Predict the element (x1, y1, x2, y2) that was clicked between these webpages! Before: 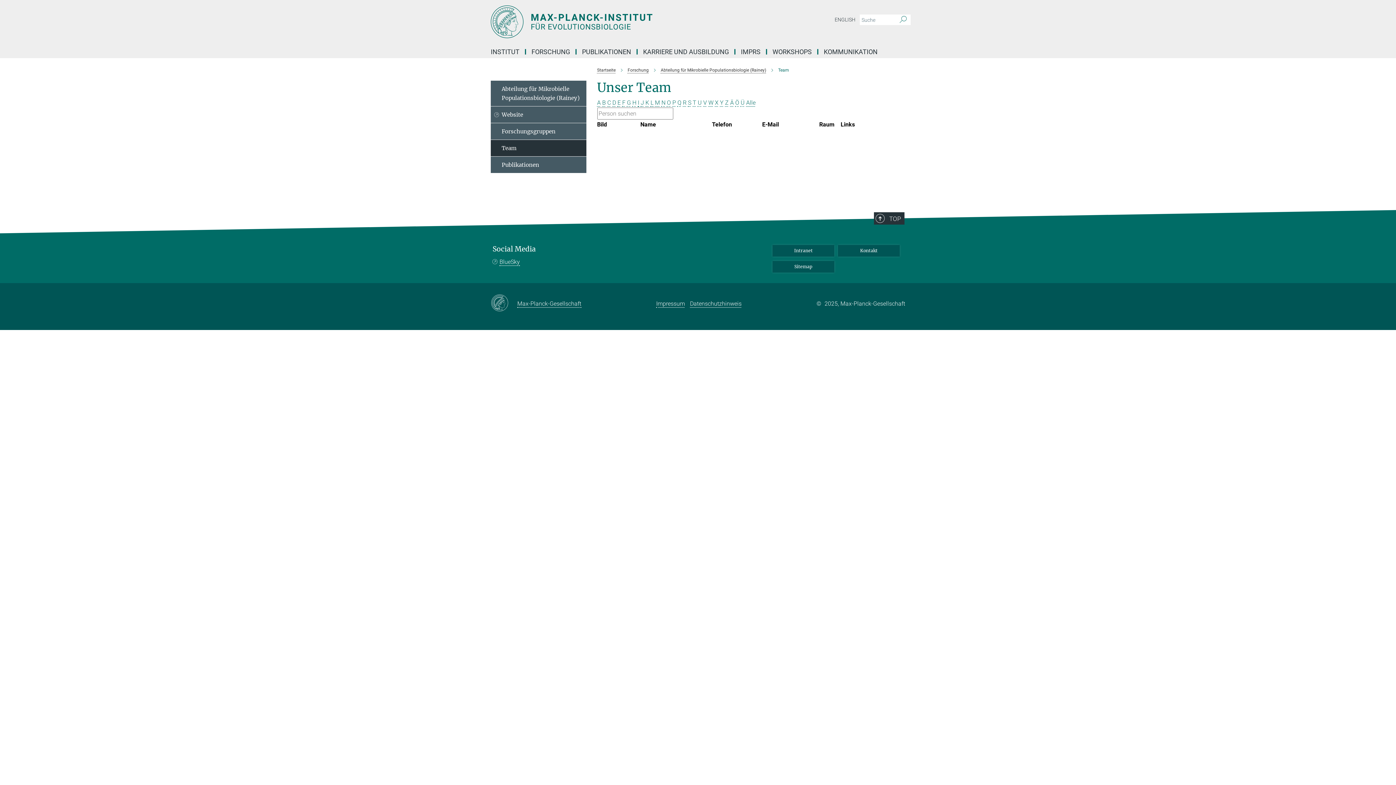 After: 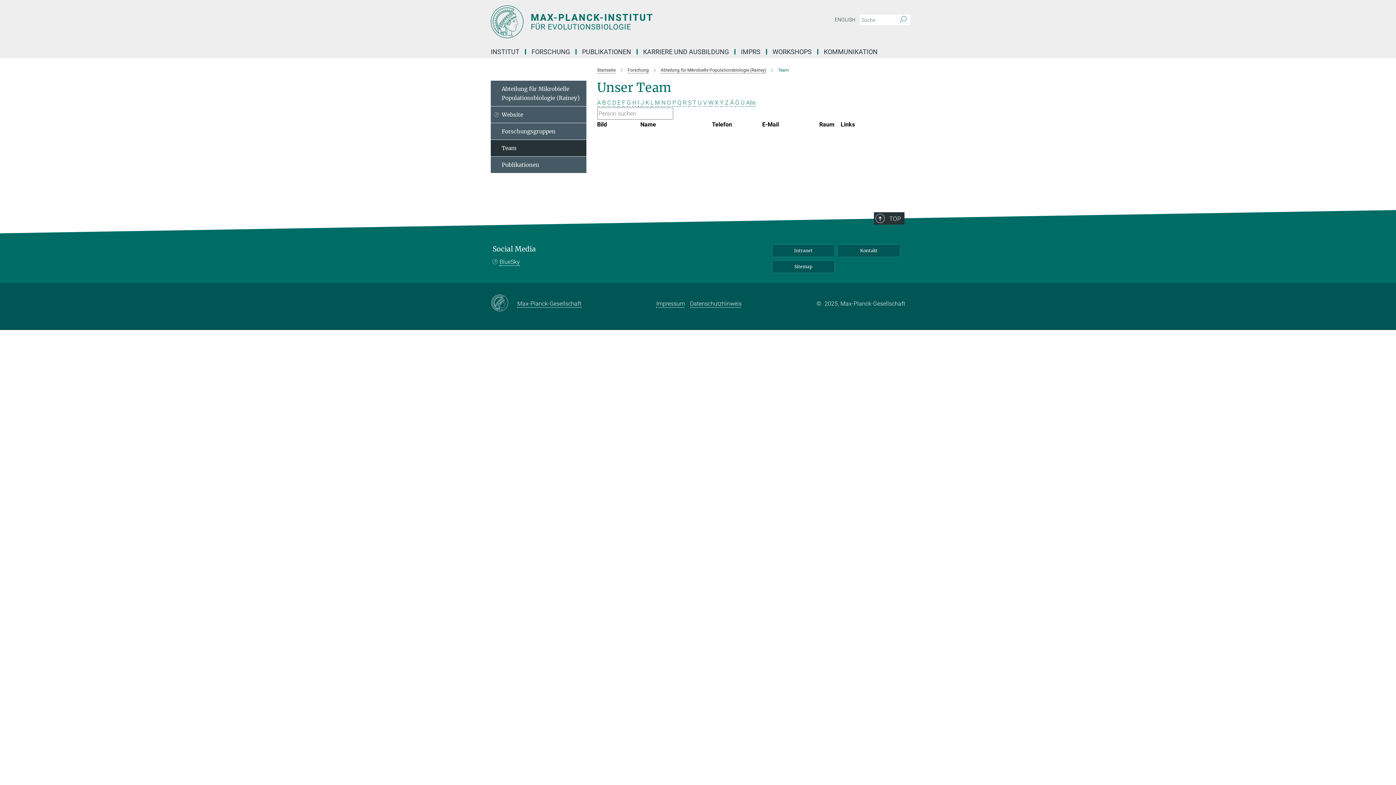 Action: label: C bbox: (607, 99, 611, 106)